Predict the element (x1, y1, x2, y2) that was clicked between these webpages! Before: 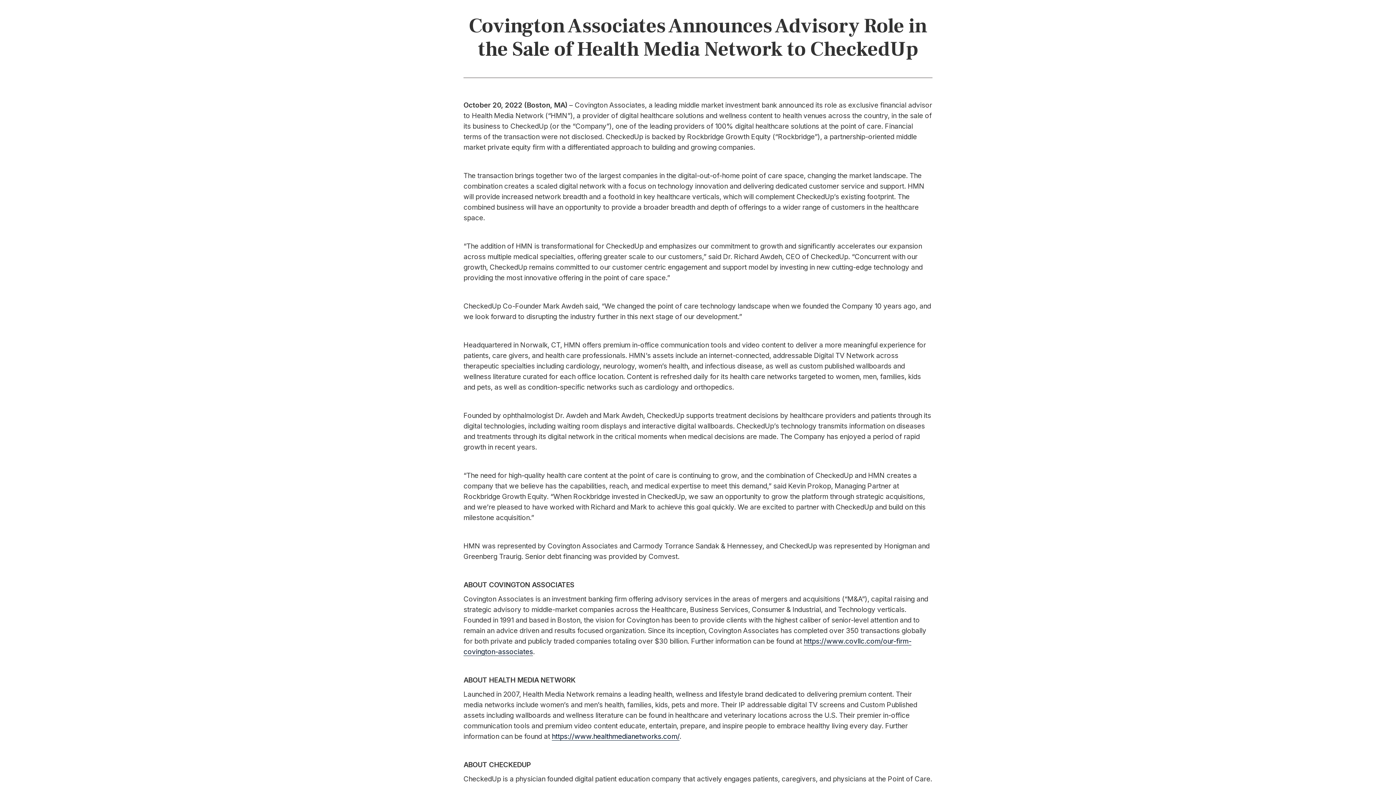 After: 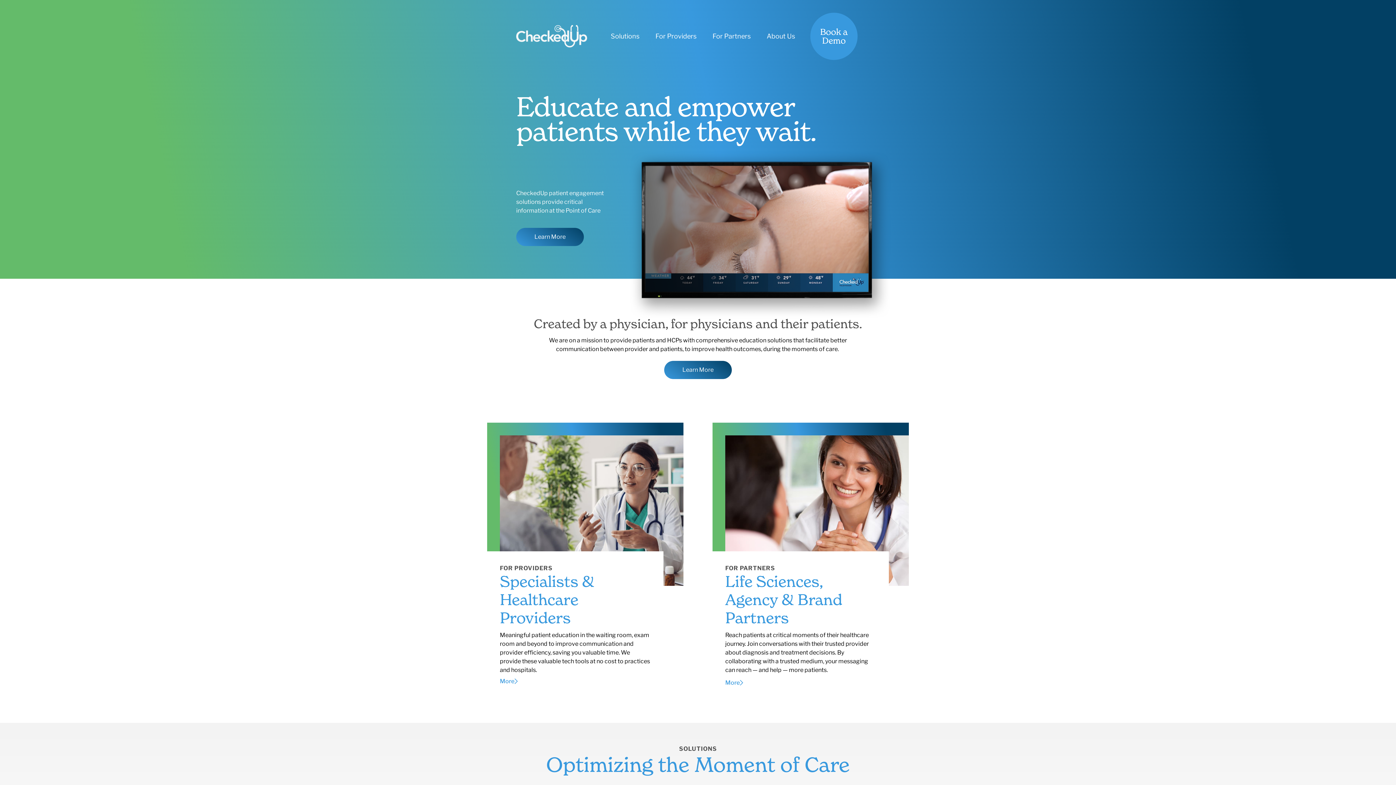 Action: label: https://www.healthmedianetworks.com/ bbox: (552, 732, 679, 741)